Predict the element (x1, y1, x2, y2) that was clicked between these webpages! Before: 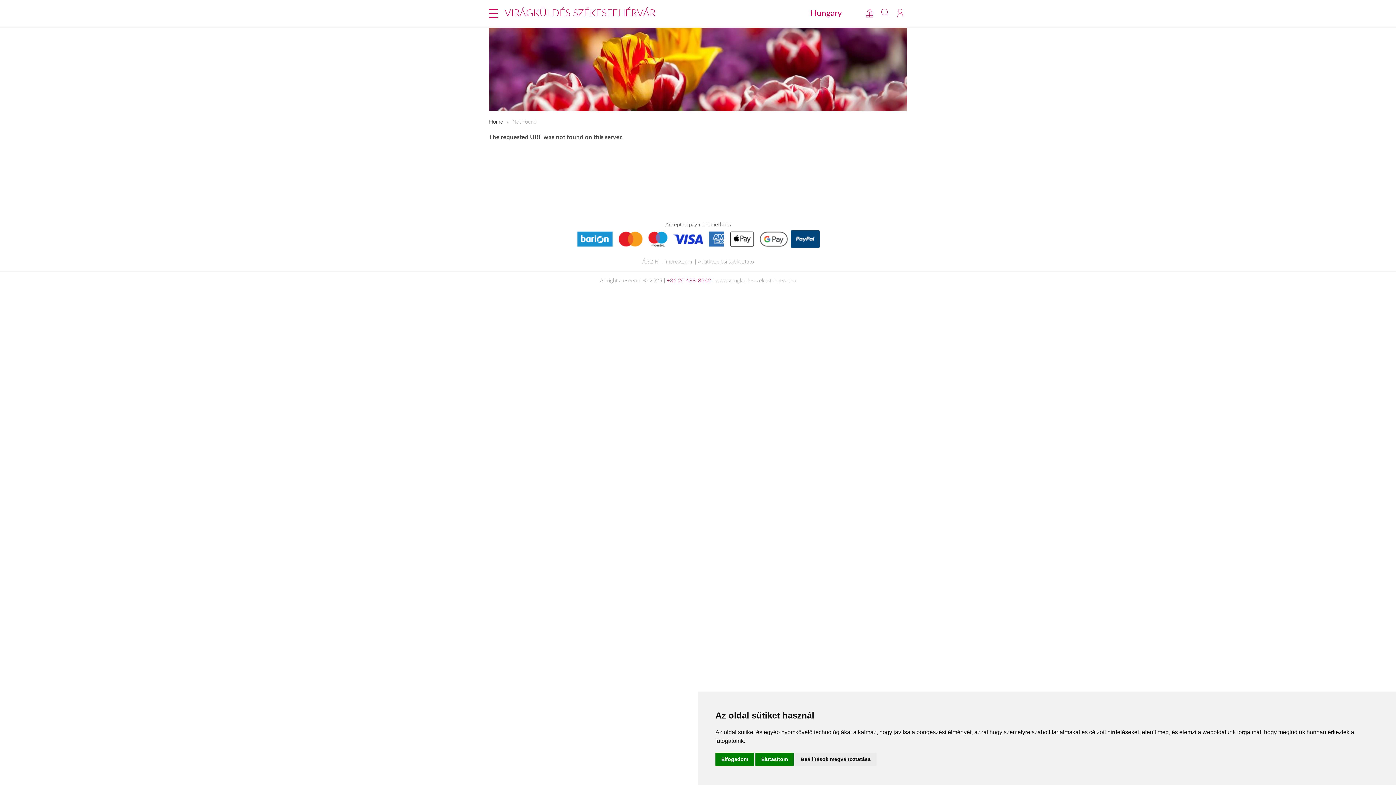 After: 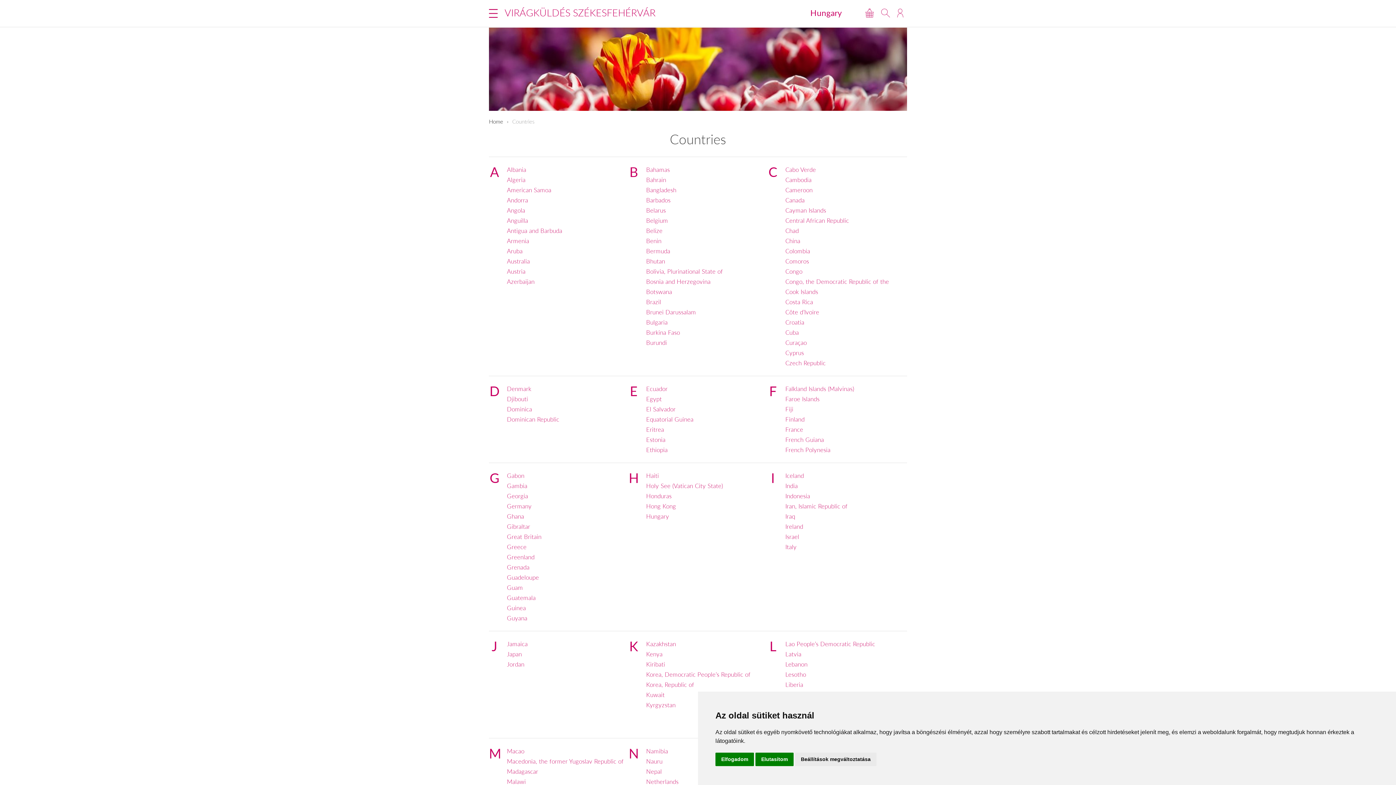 Action: label: Hungary bbox: (810, 7, 842, 18)